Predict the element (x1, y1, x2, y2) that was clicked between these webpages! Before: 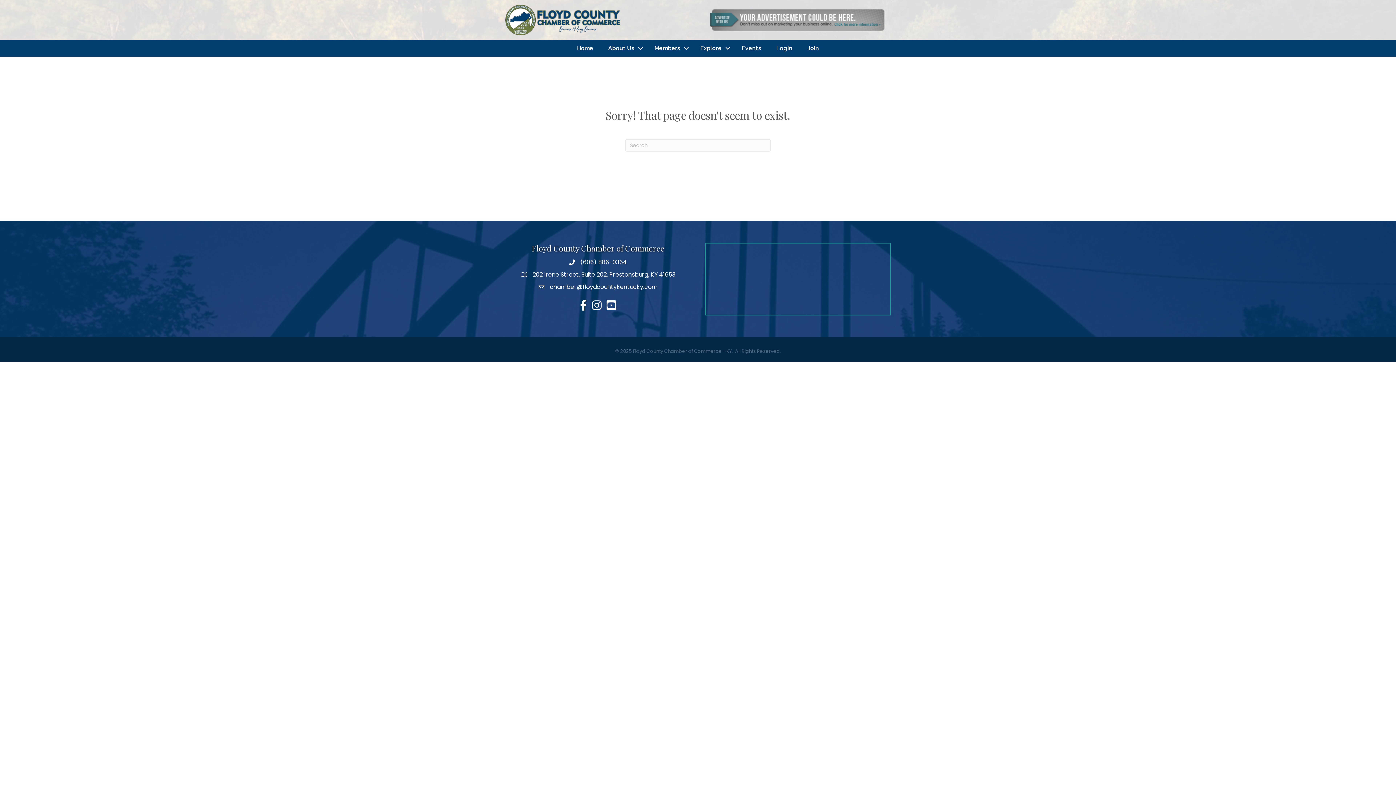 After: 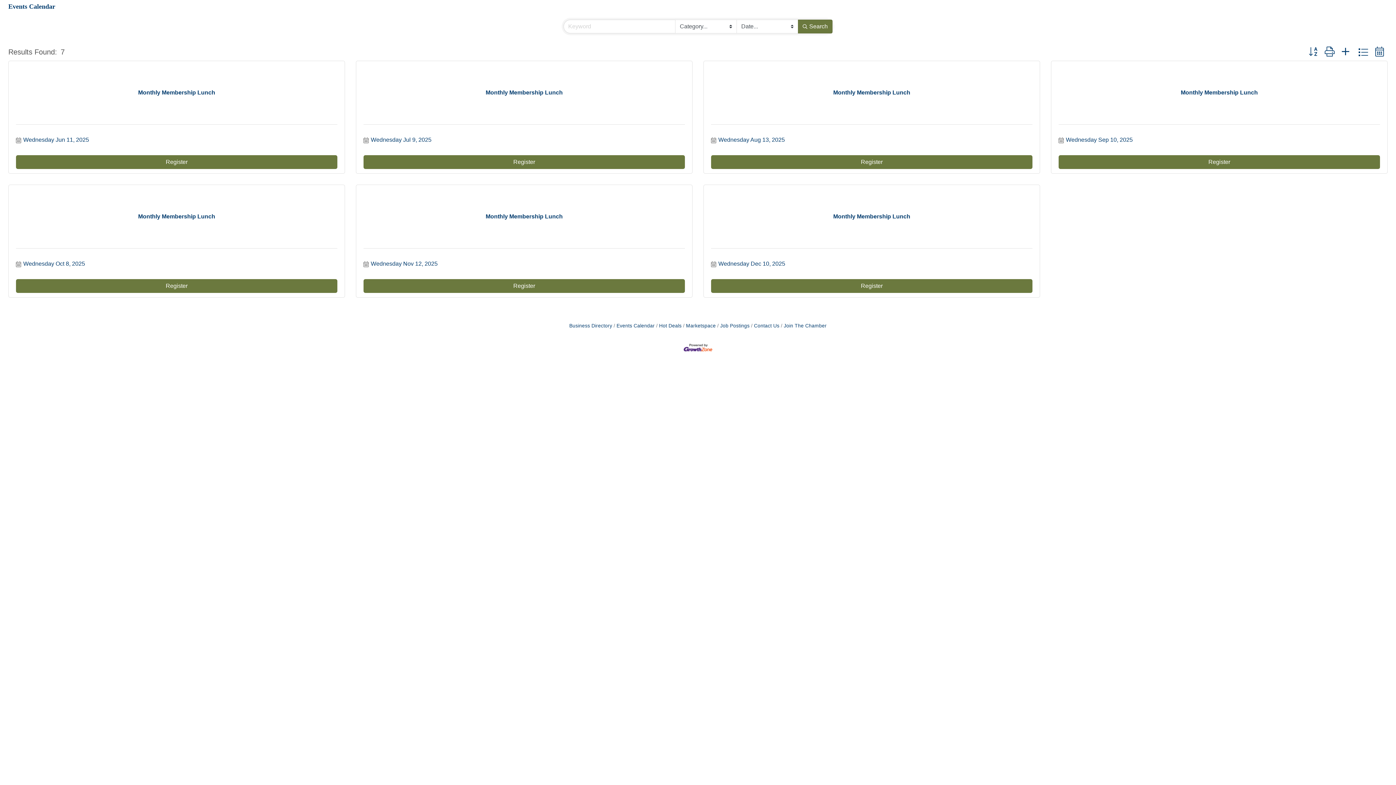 Action: label: Events bbox: (734, 41, 768, 54)